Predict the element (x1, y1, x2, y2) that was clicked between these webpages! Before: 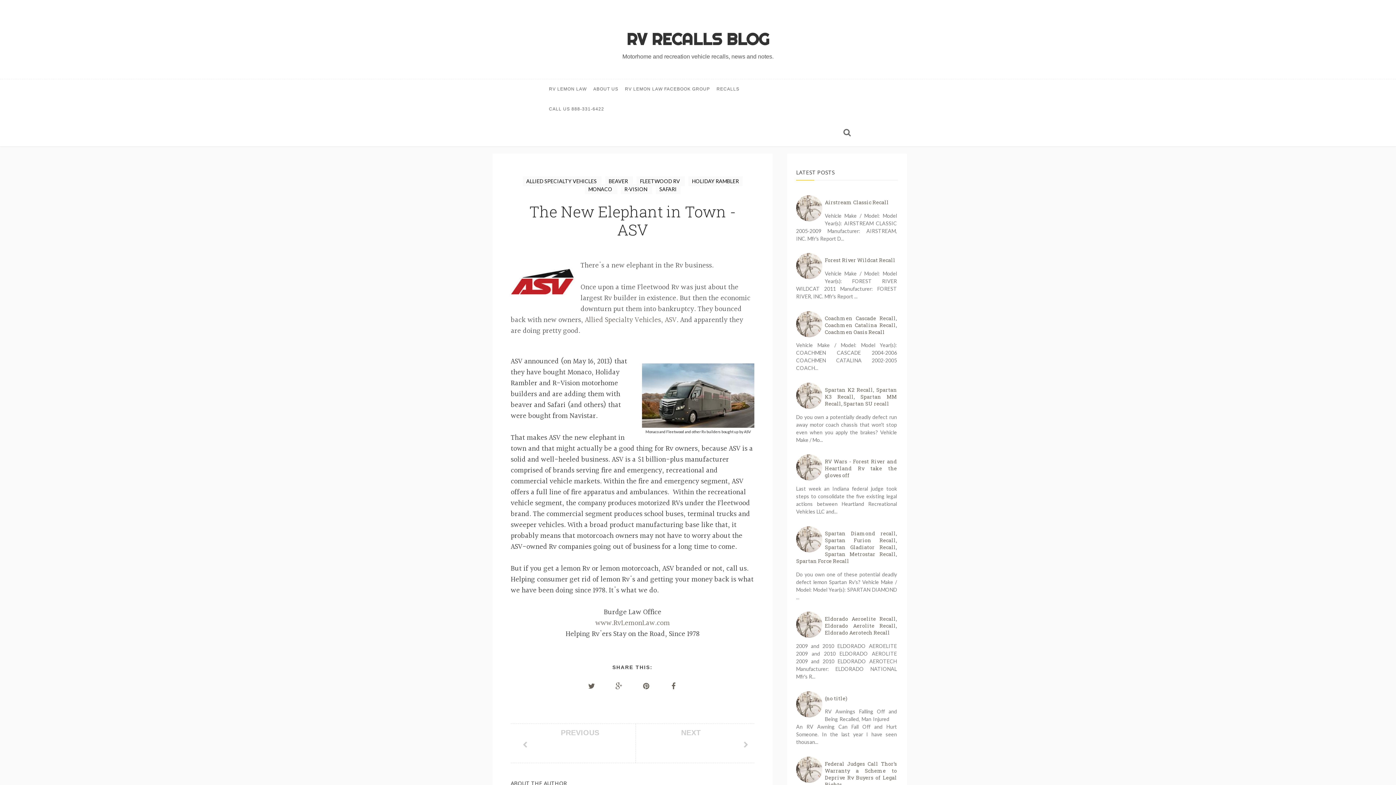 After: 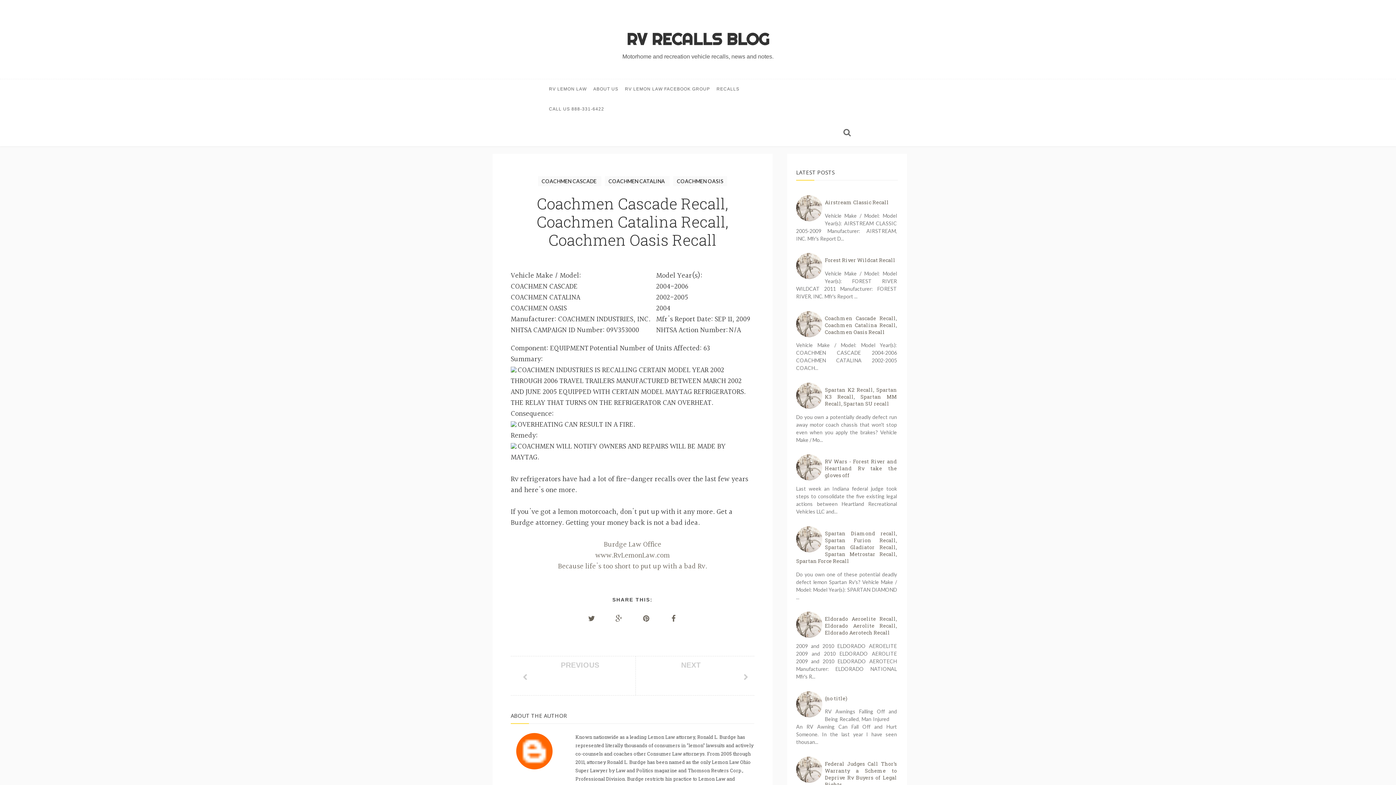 Action: label: Coachmen Cascade Recall, Coachmen Catalina Recall, Coachmen Oasis Recall bbox: (825, 314, 897, 335)